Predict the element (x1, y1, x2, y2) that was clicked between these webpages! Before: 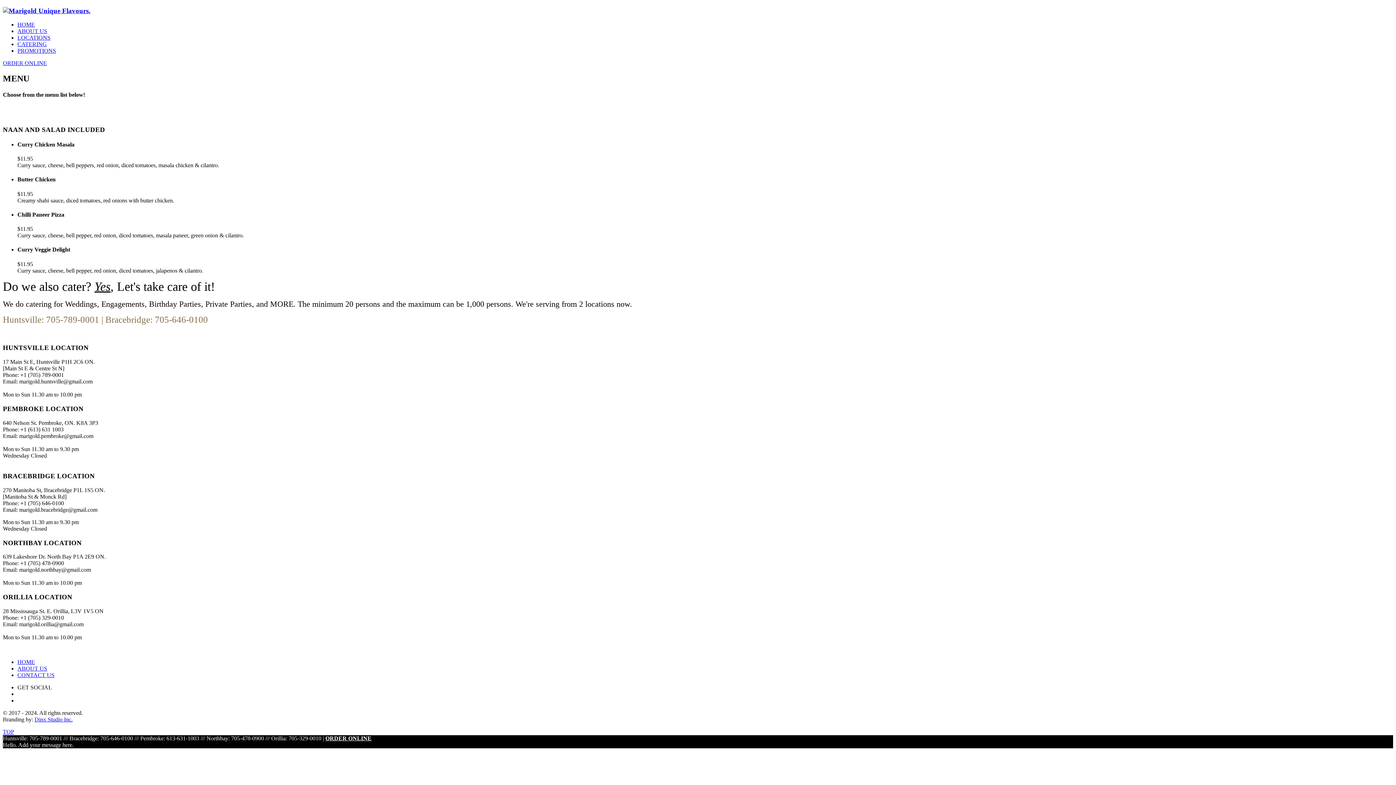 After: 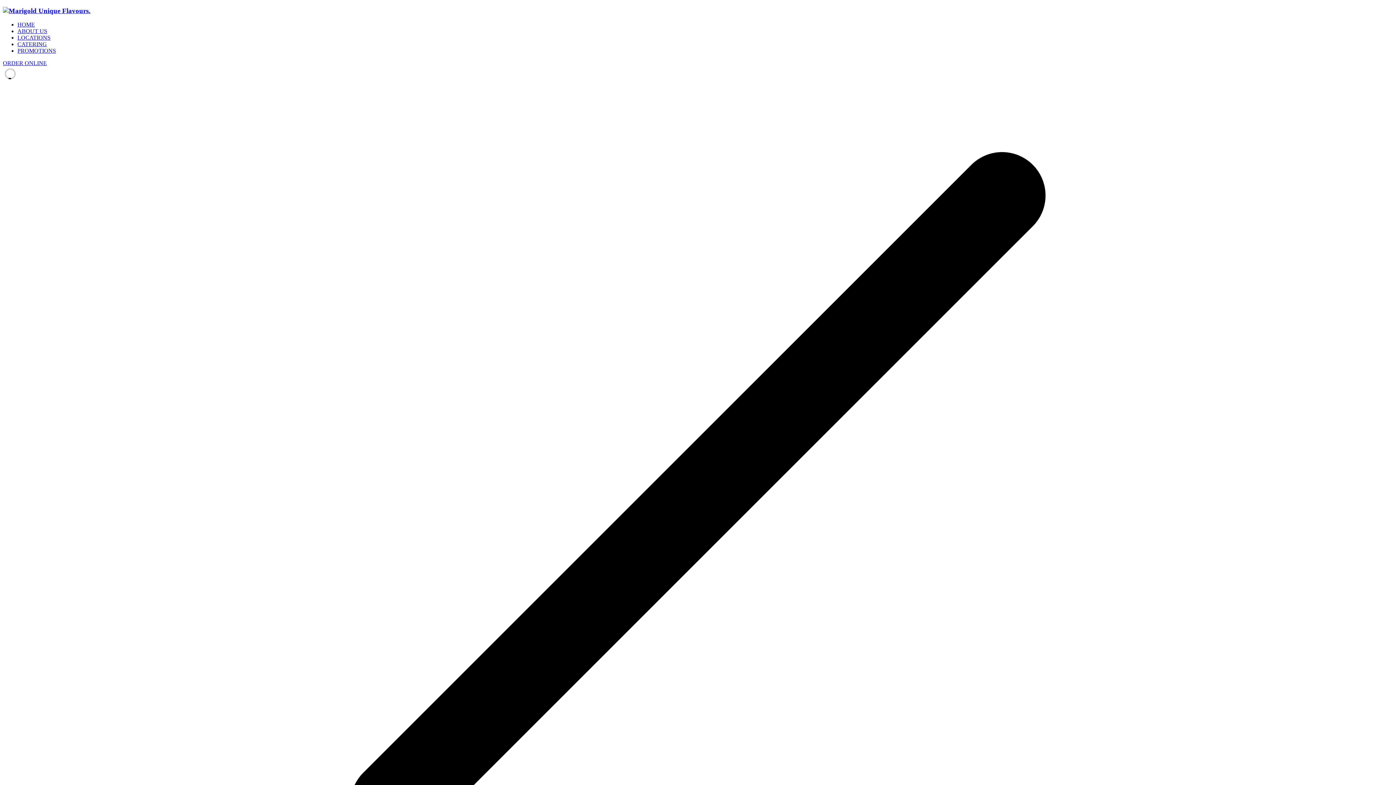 Action: bbox: (17, 21, 34, 27) label: HOME